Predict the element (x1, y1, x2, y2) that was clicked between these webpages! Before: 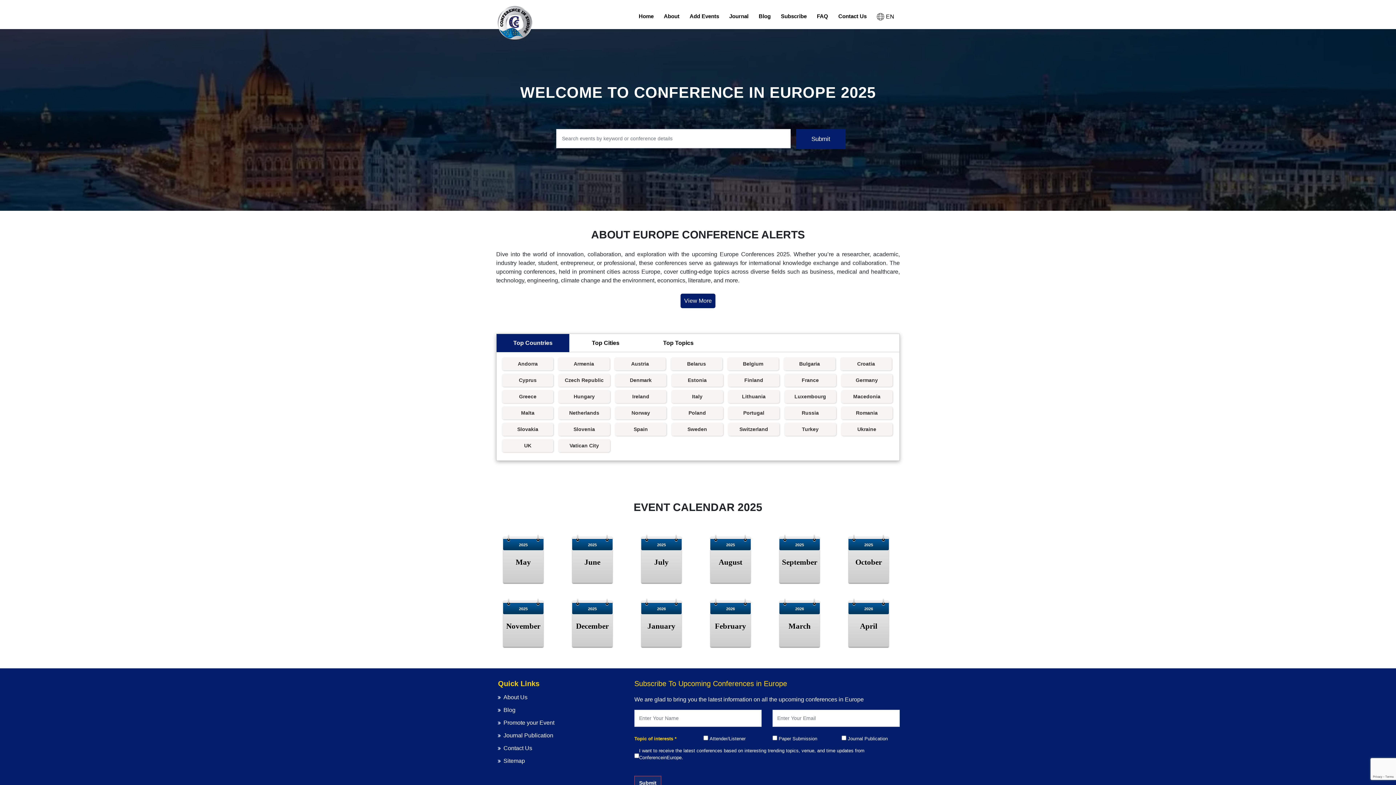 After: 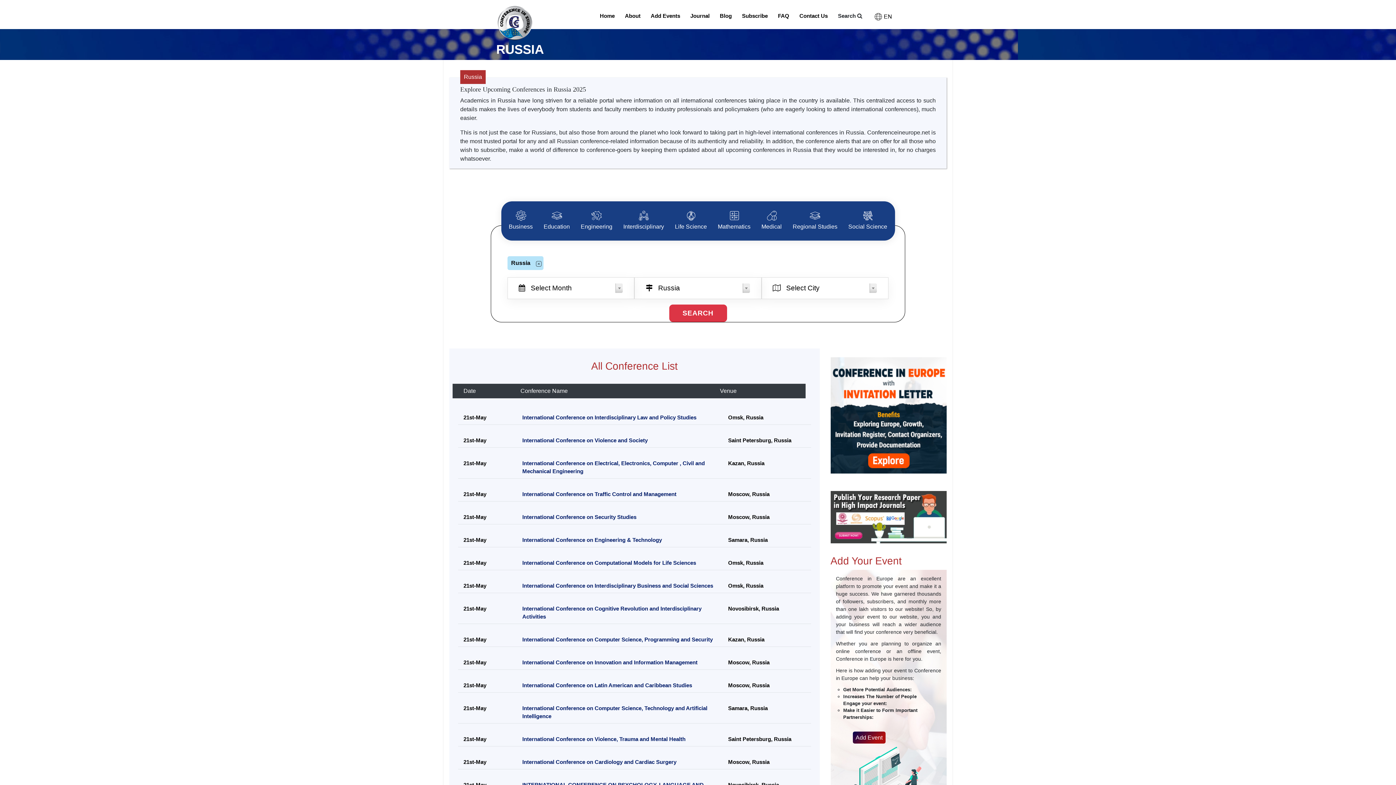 Action: label: Russia bbox: (784, 406, 836, 419)